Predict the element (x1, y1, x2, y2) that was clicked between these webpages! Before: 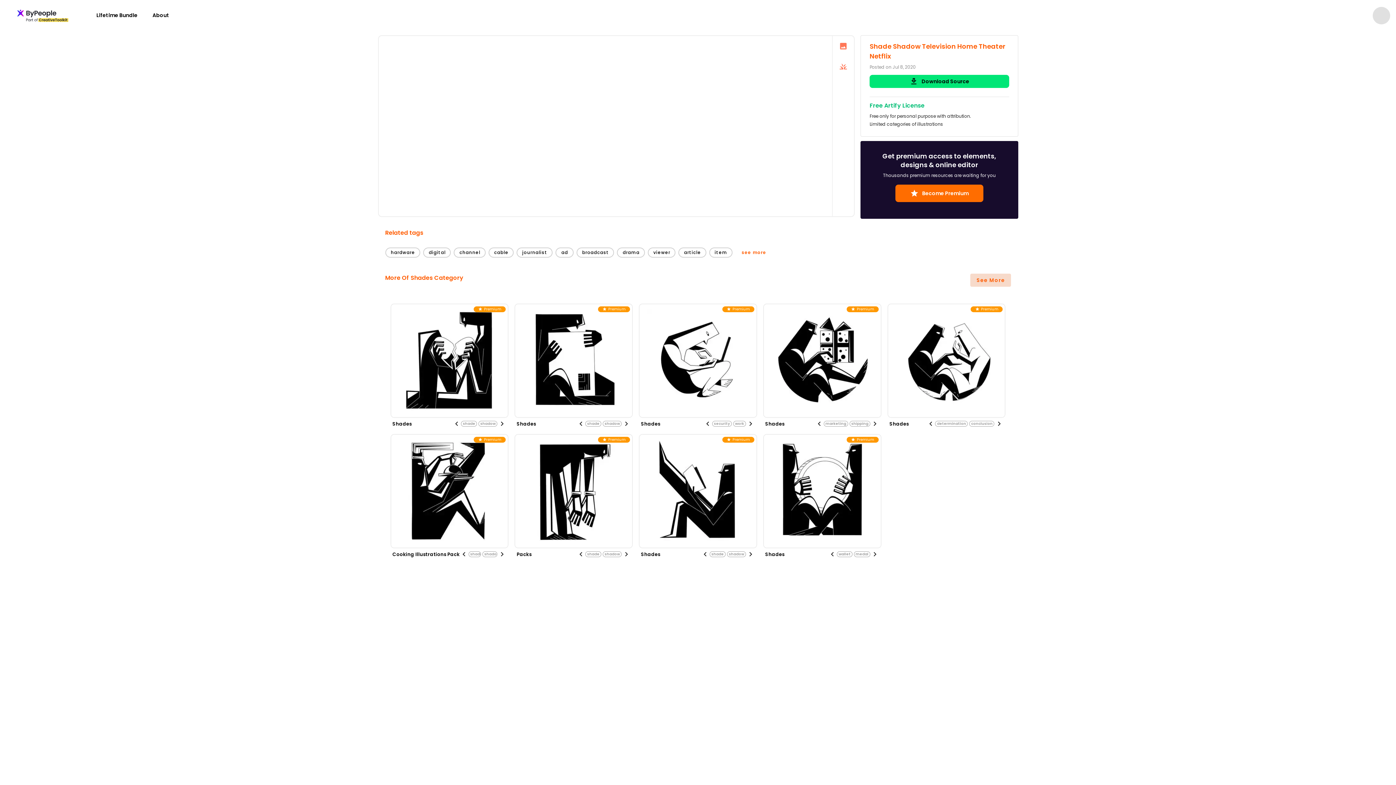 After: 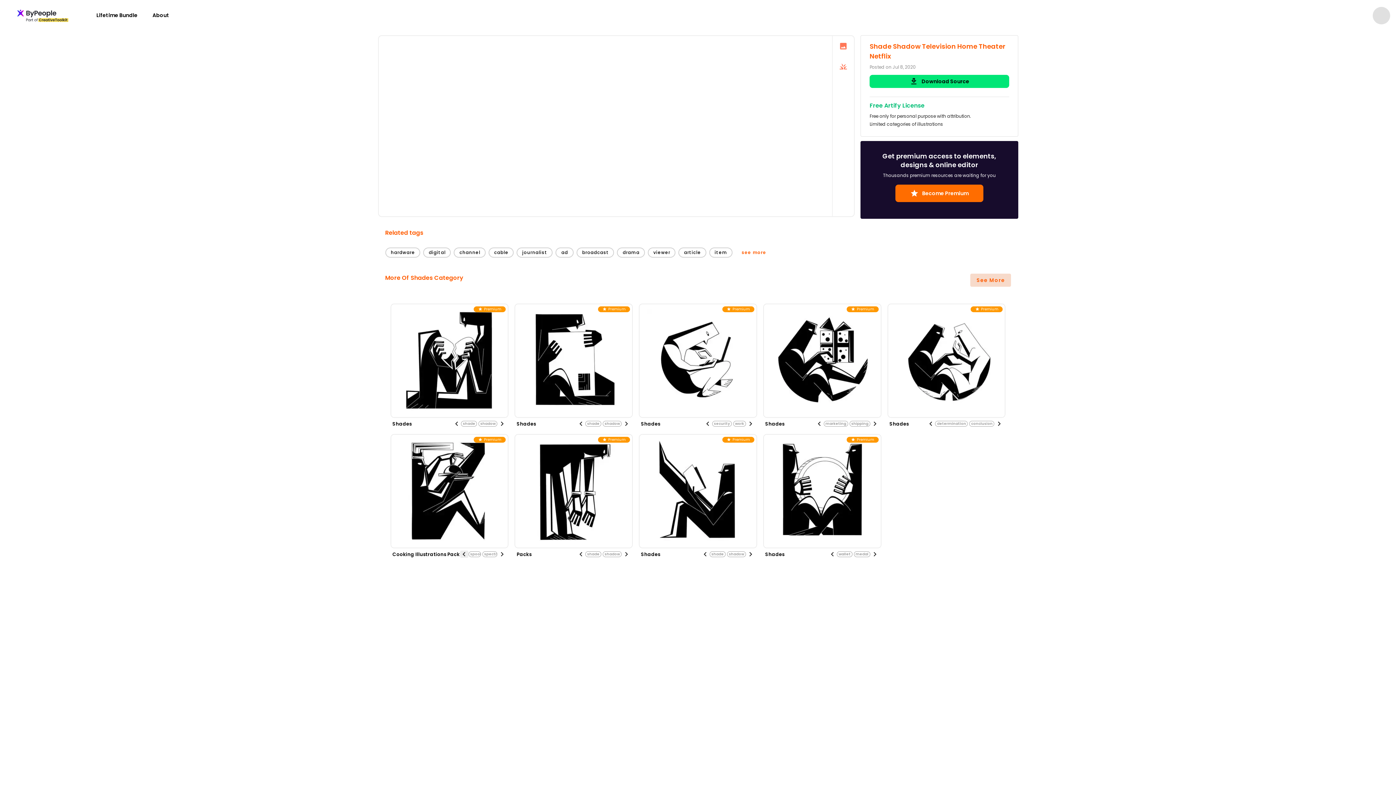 Action: label: Previous visual bbox: (459, 547, 468, 560)